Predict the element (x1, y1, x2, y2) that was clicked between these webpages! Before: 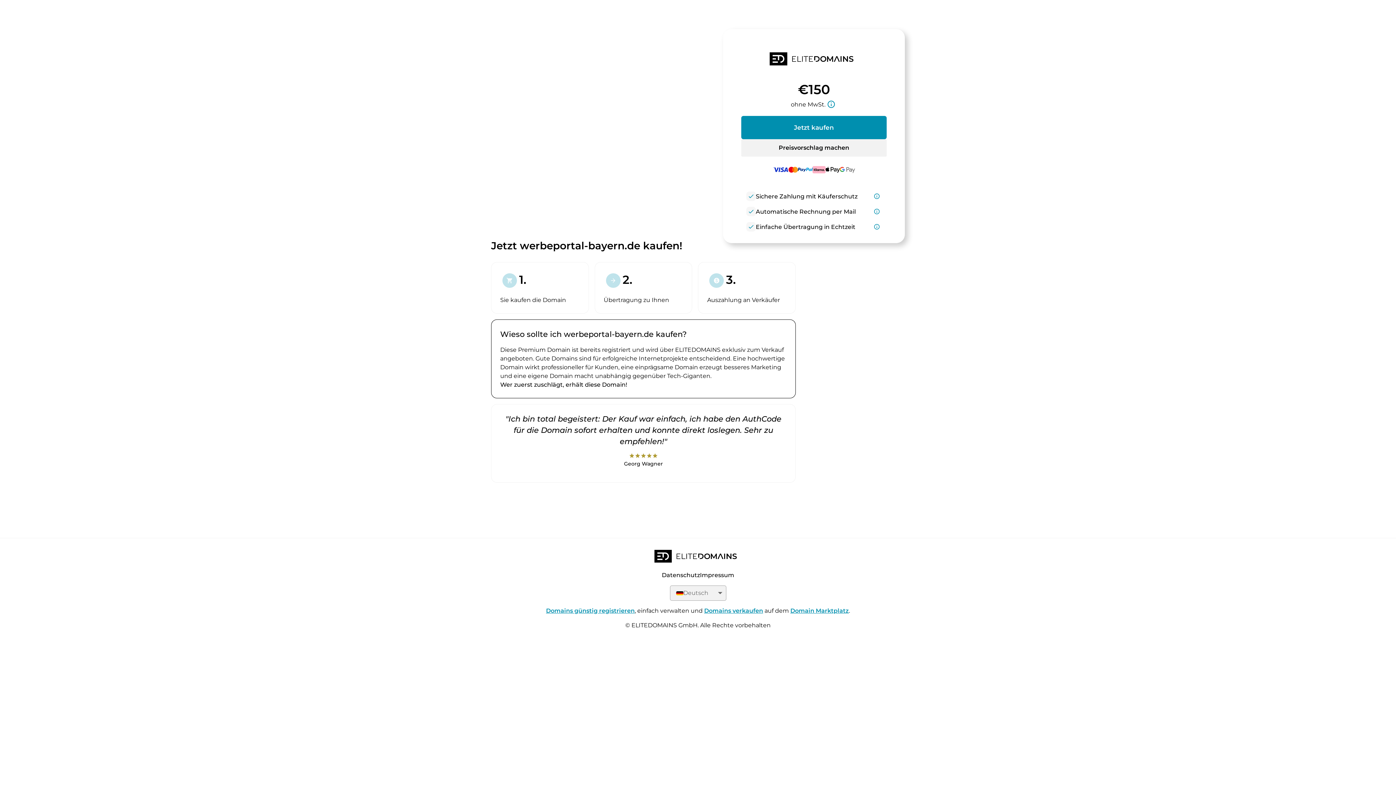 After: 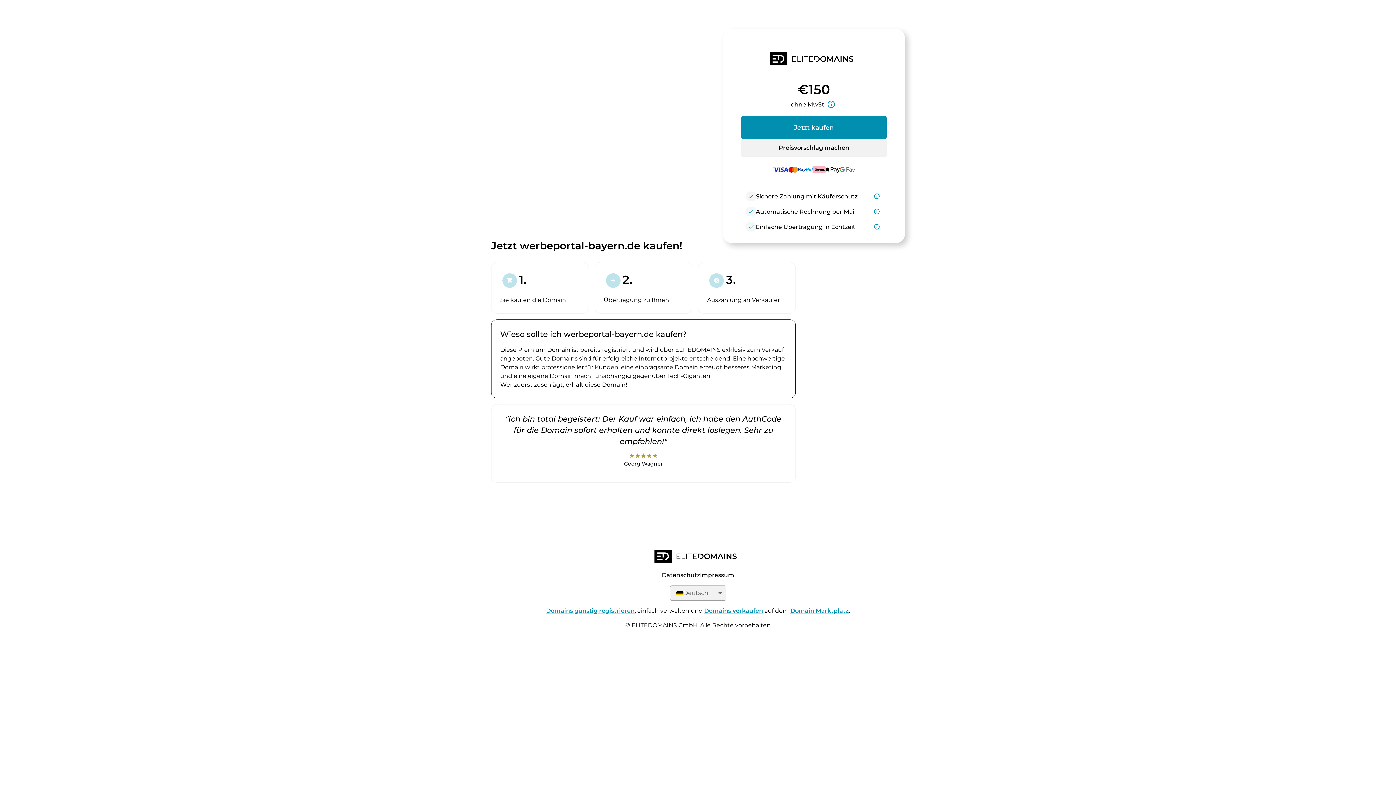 Action: bbox: (790, 607, 849, 614) label: Domain Marktplatz